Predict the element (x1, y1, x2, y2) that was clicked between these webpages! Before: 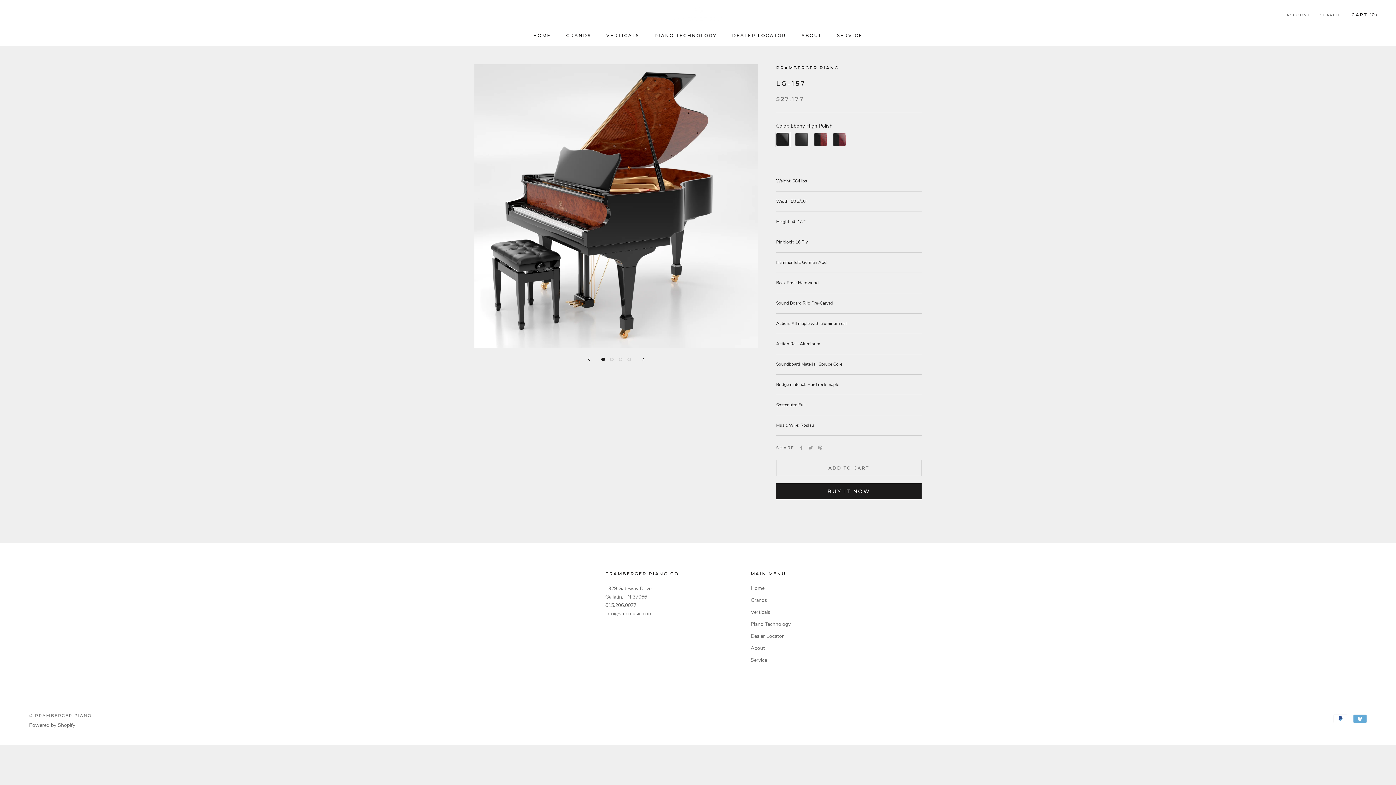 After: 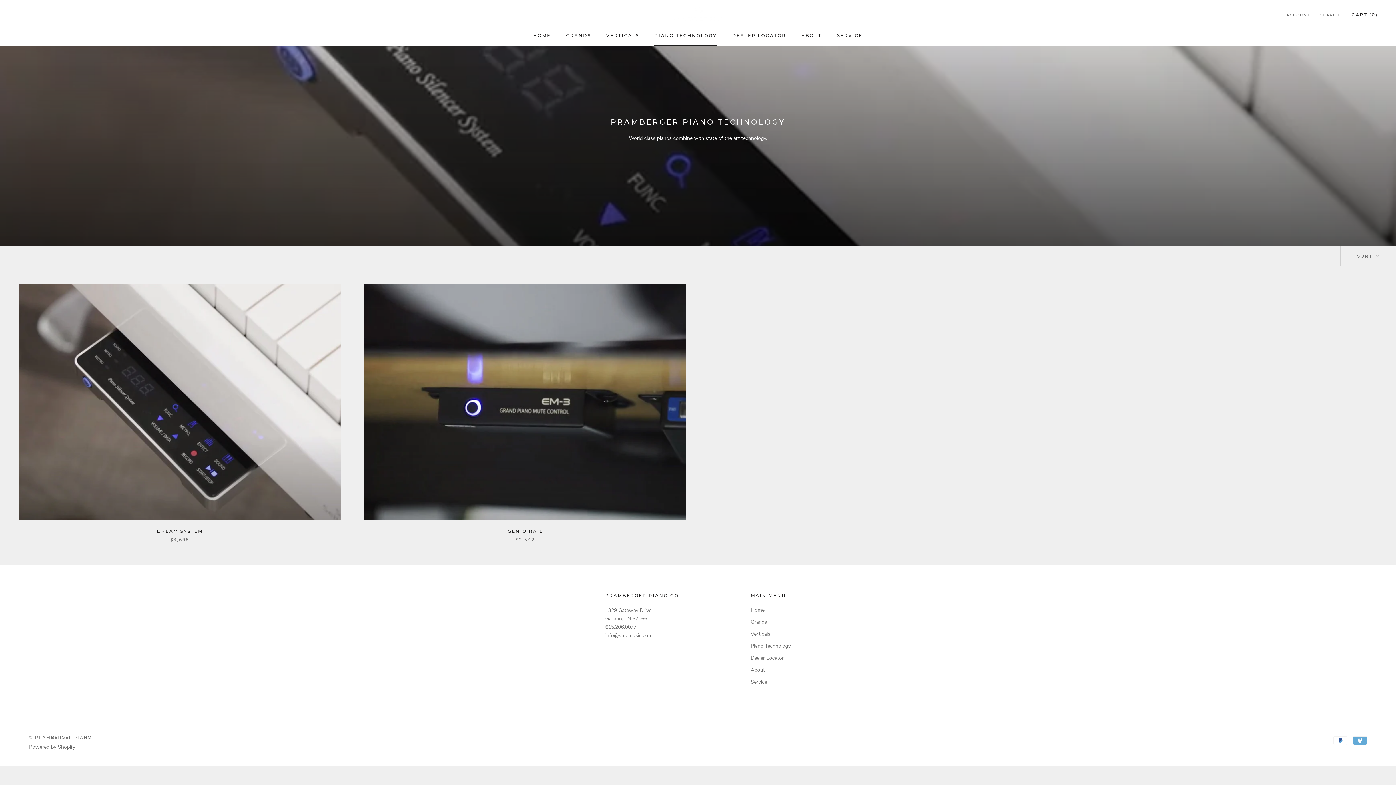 Action: bbox: (750, 620, 790, 628) label: Piano Technology